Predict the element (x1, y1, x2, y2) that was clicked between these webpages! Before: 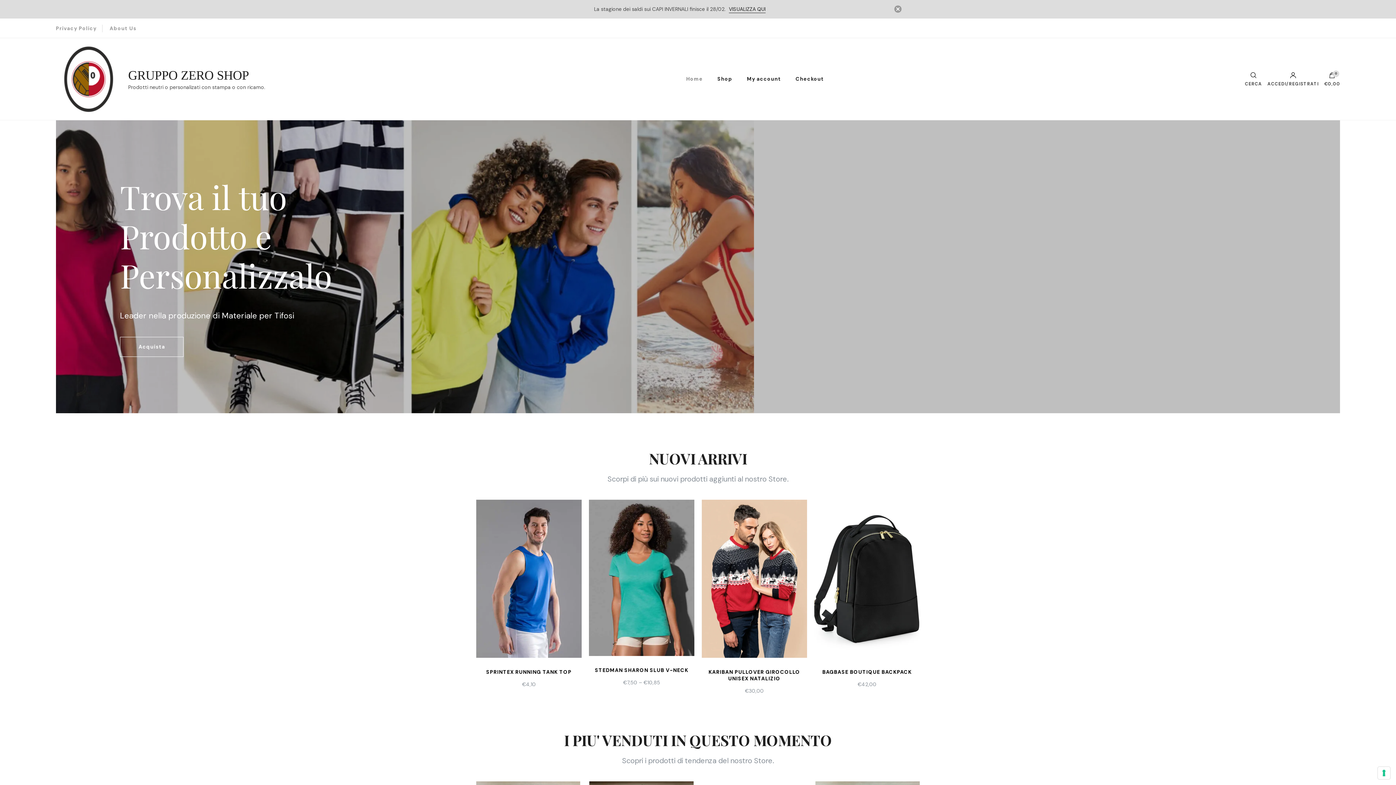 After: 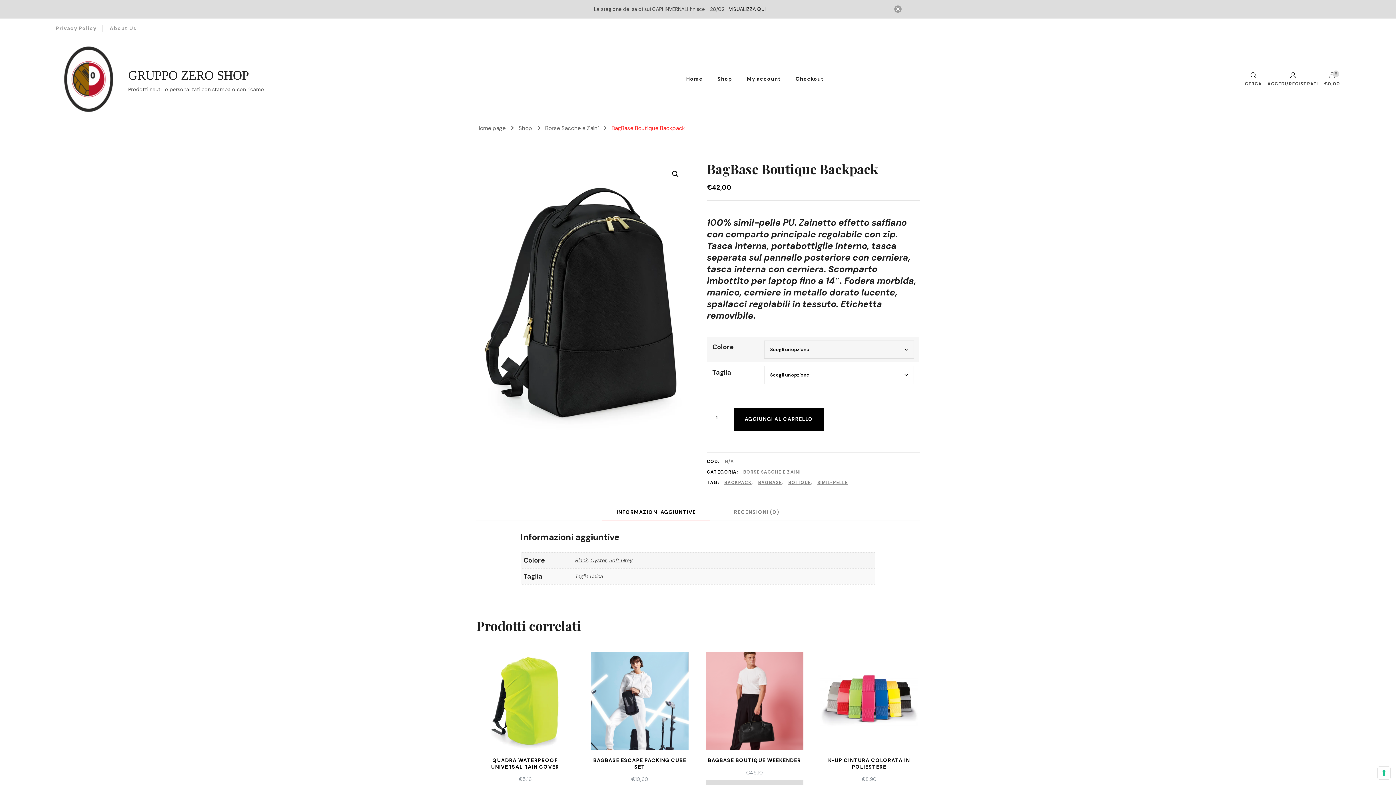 Action: bbox: (822, 669, 912, 675) label: BAGBASE BOUTIQUE BACKPACK